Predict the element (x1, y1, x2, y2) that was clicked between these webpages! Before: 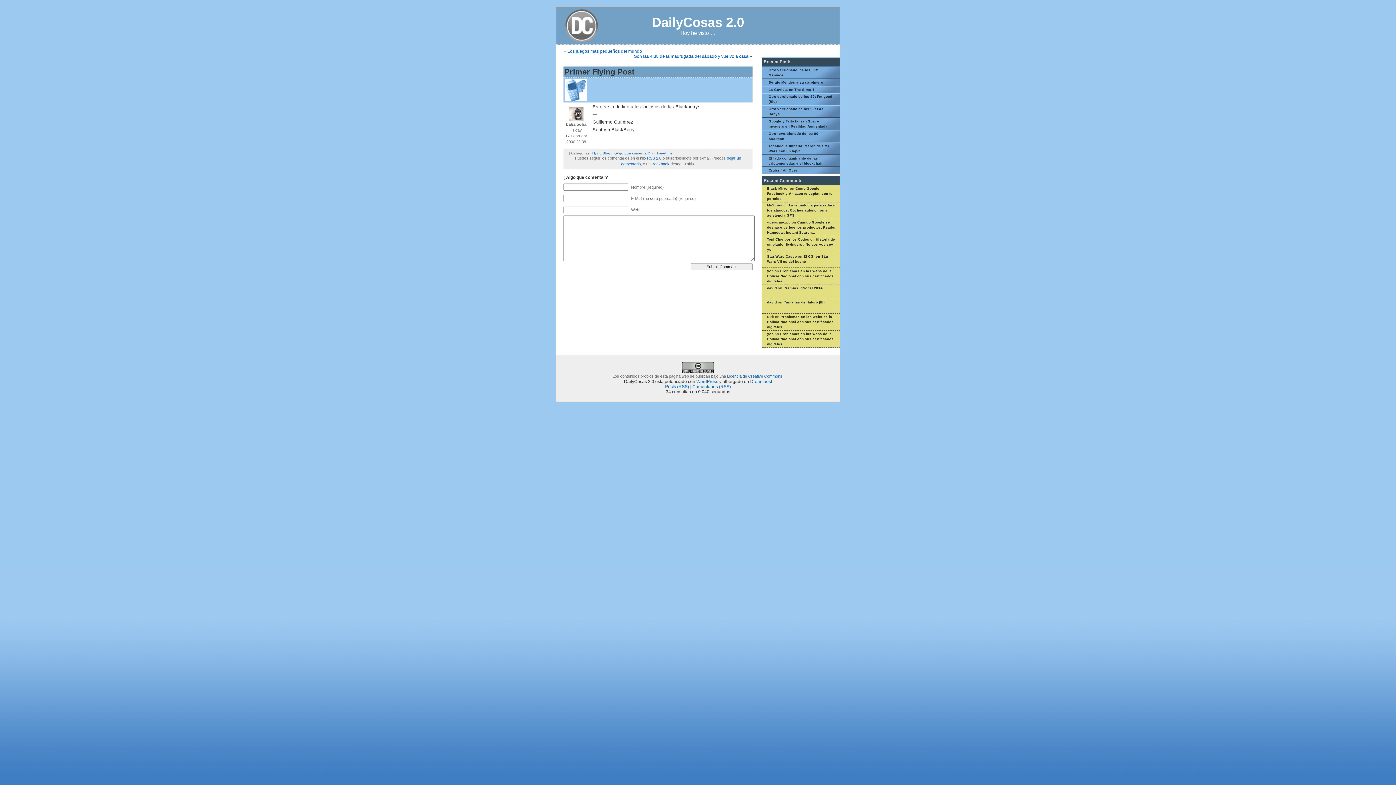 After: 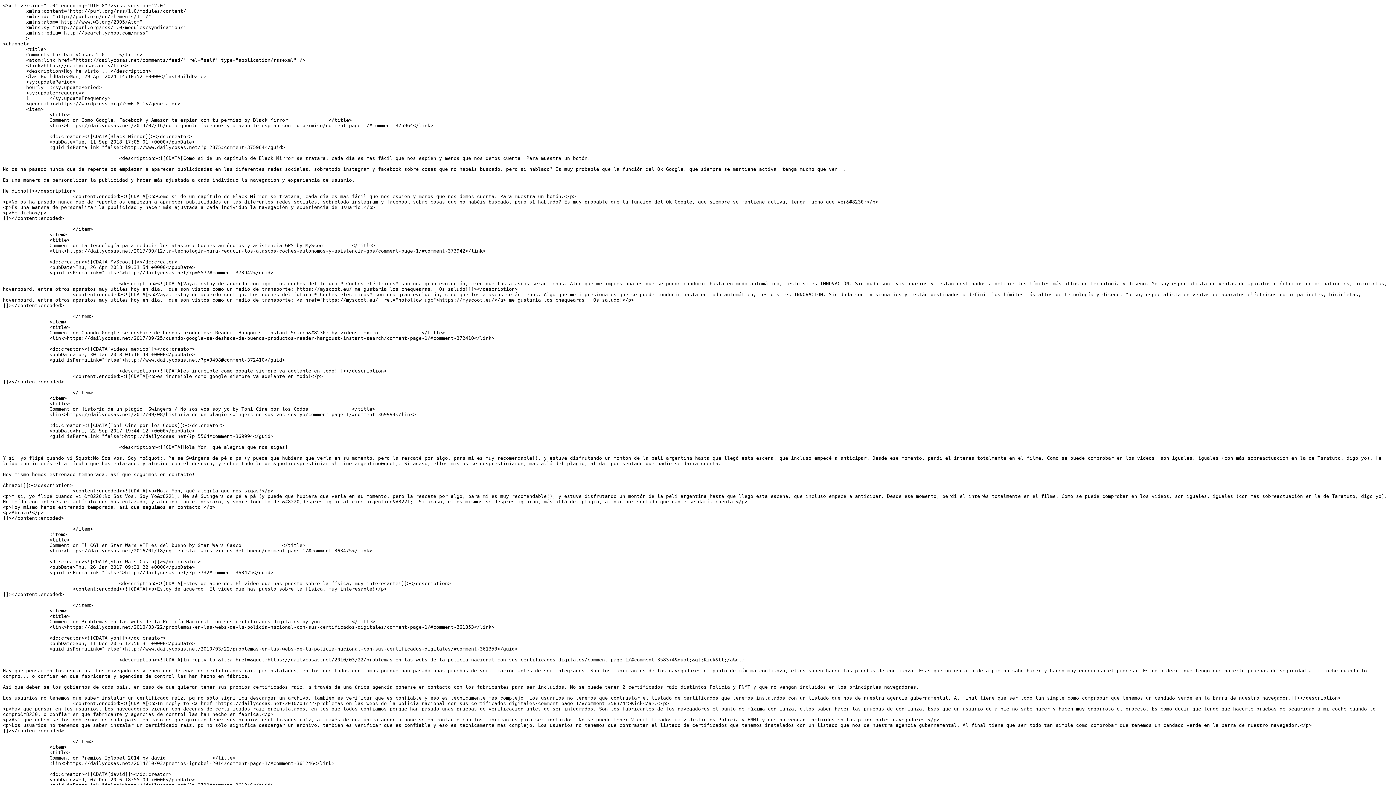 Action: label: Comentarios (RSS) bbox: (692, 384, 731, 389)